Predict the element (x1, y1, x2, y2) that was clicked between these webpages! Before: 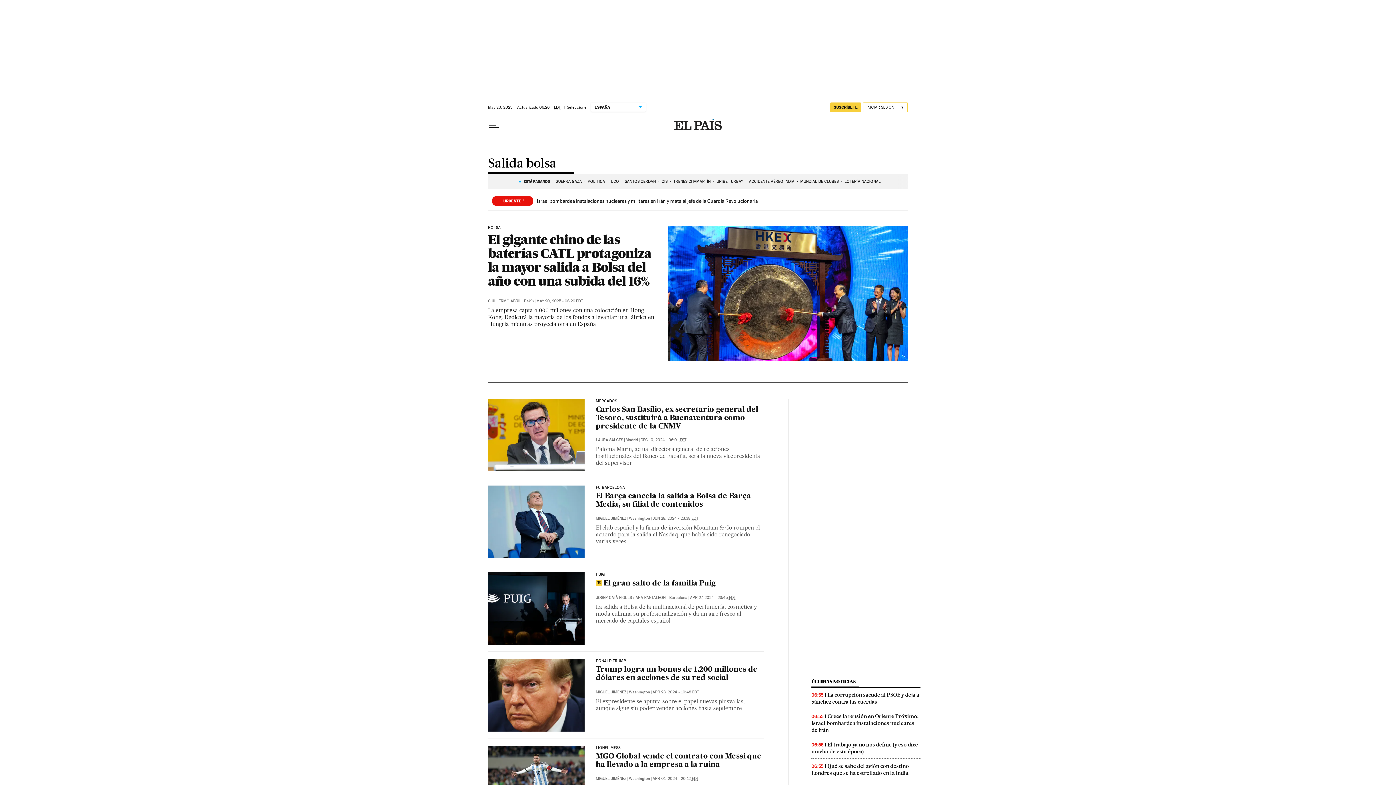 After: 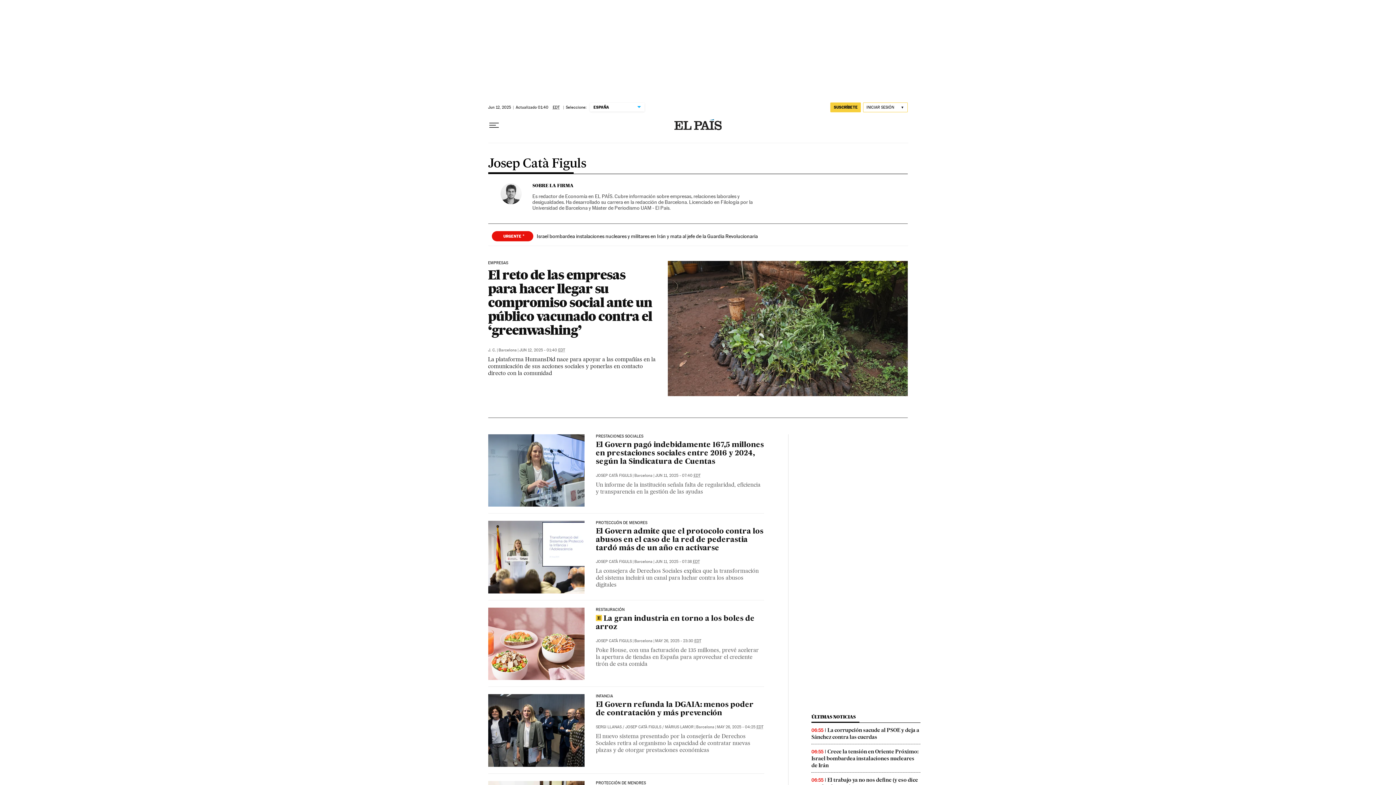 Action: label: JOSEP CATÀ FIGULS bbox: (595, 595, 631, 600)